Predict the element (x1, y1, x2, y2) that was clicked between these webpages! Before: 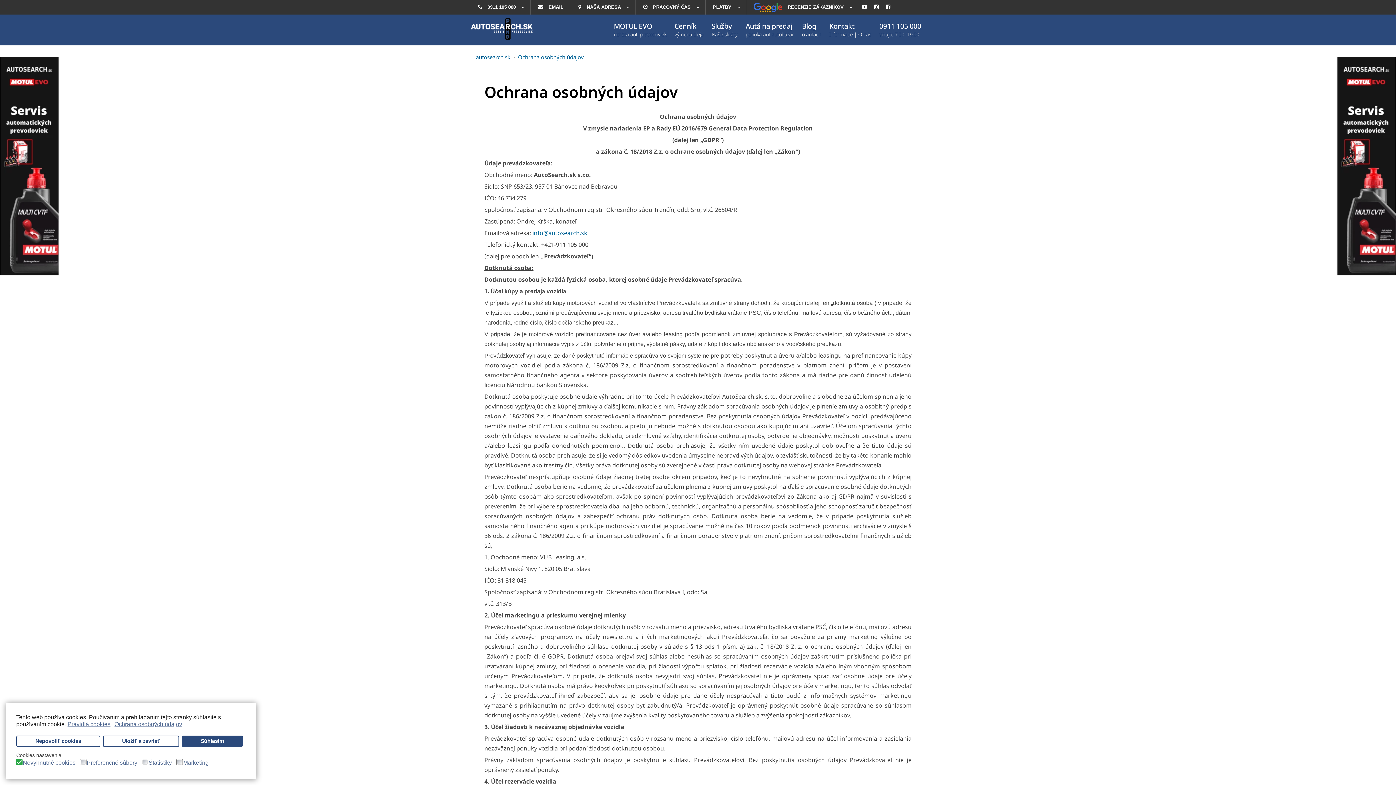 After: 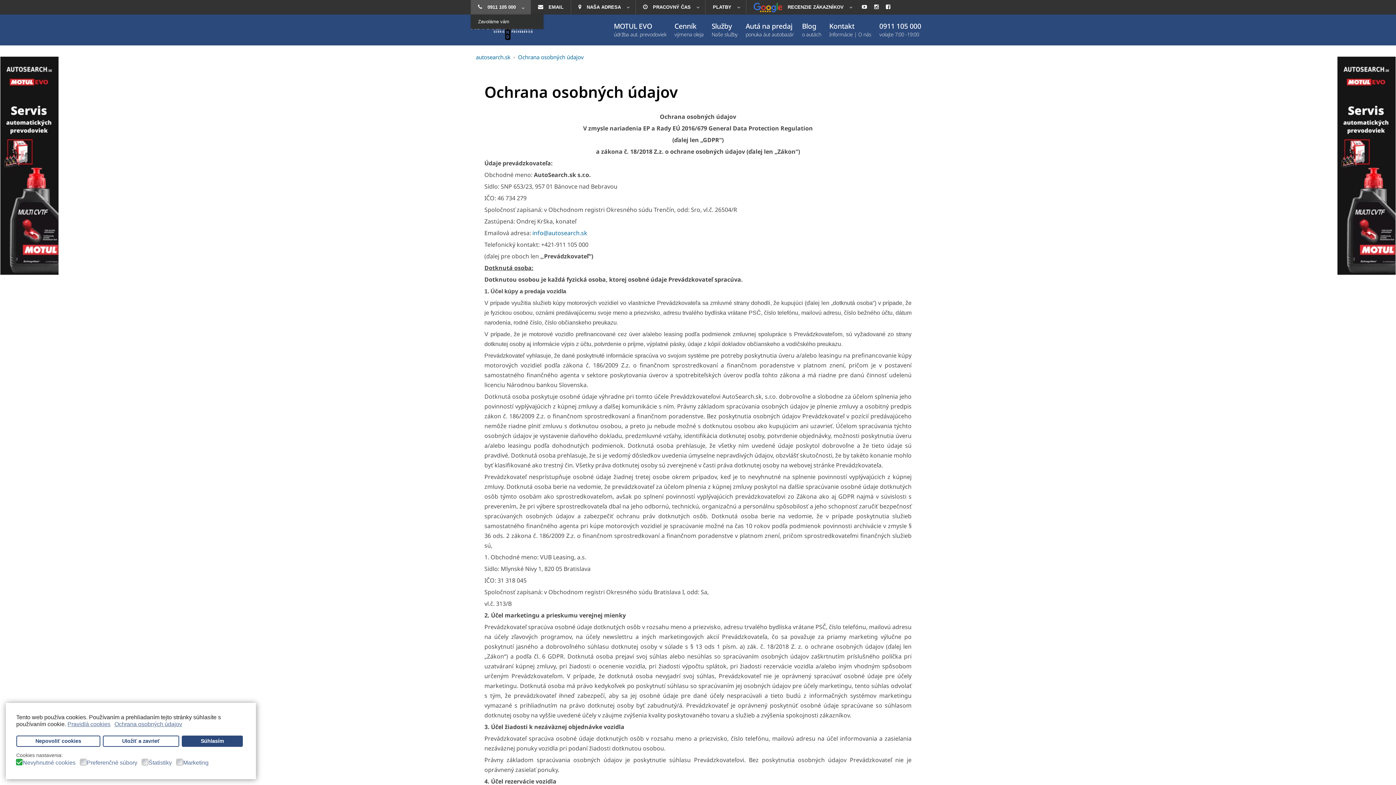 Action: label: 0911 105 000 bbox: (470, 0, 530, 14)